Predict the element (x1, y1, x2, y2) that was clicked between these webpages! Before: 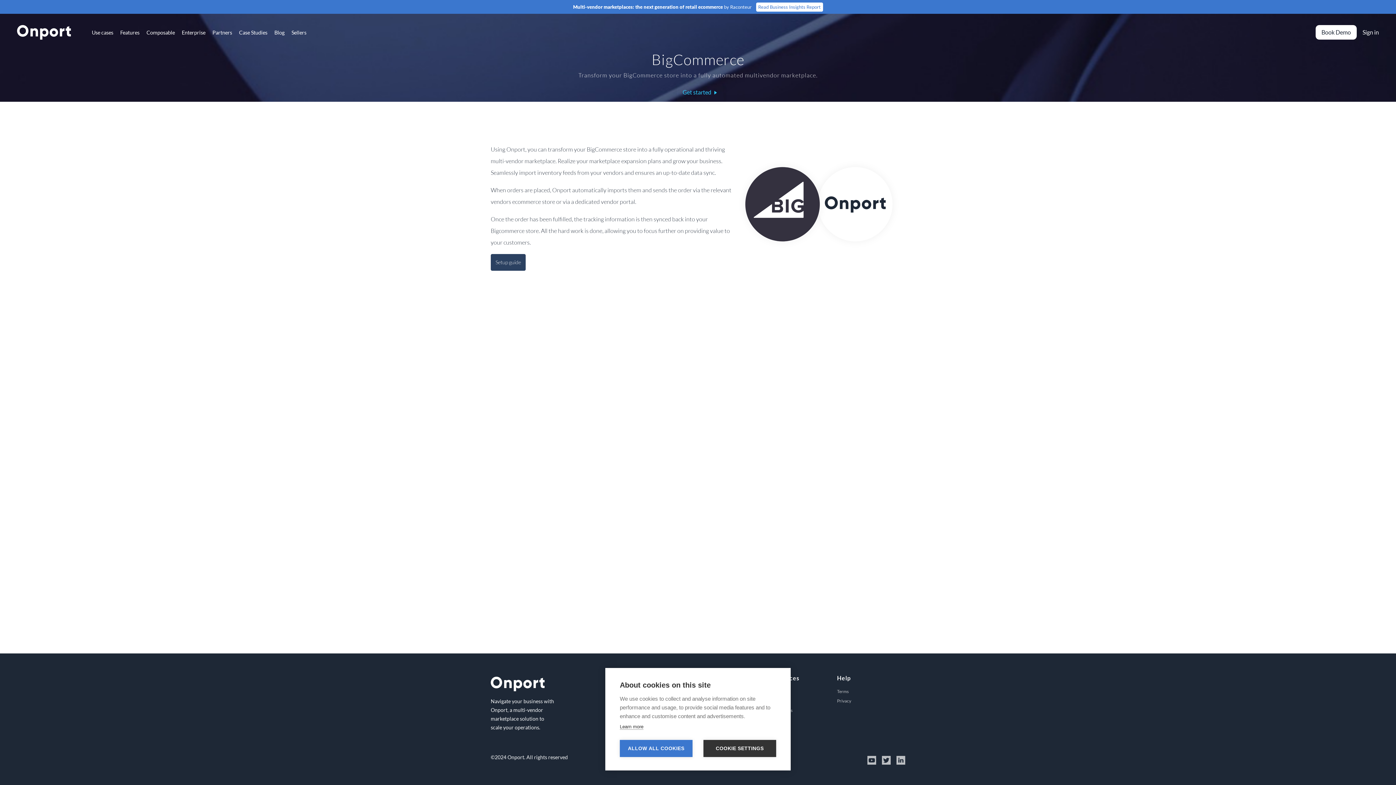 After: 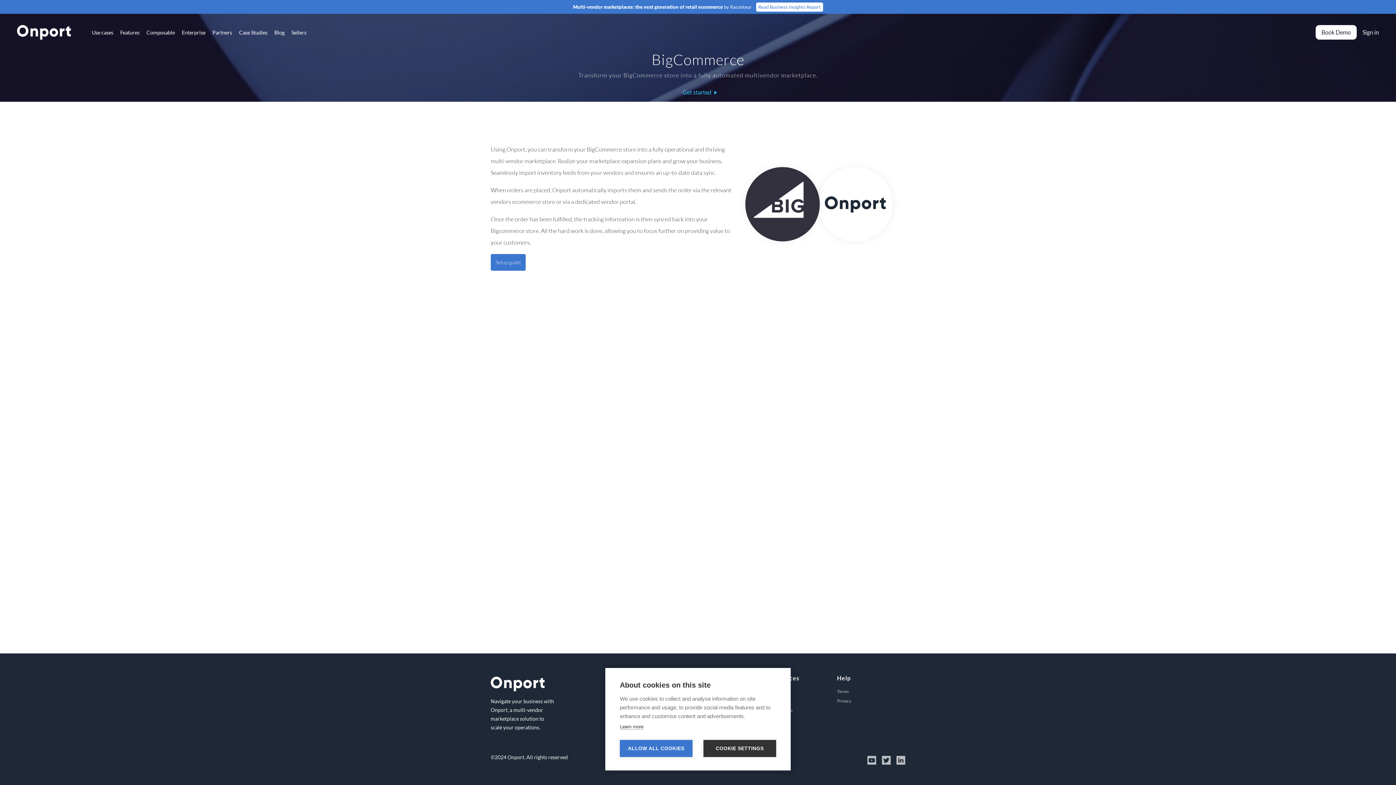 Action: label: Setup guide bbox: (490, 254, 525, 270)